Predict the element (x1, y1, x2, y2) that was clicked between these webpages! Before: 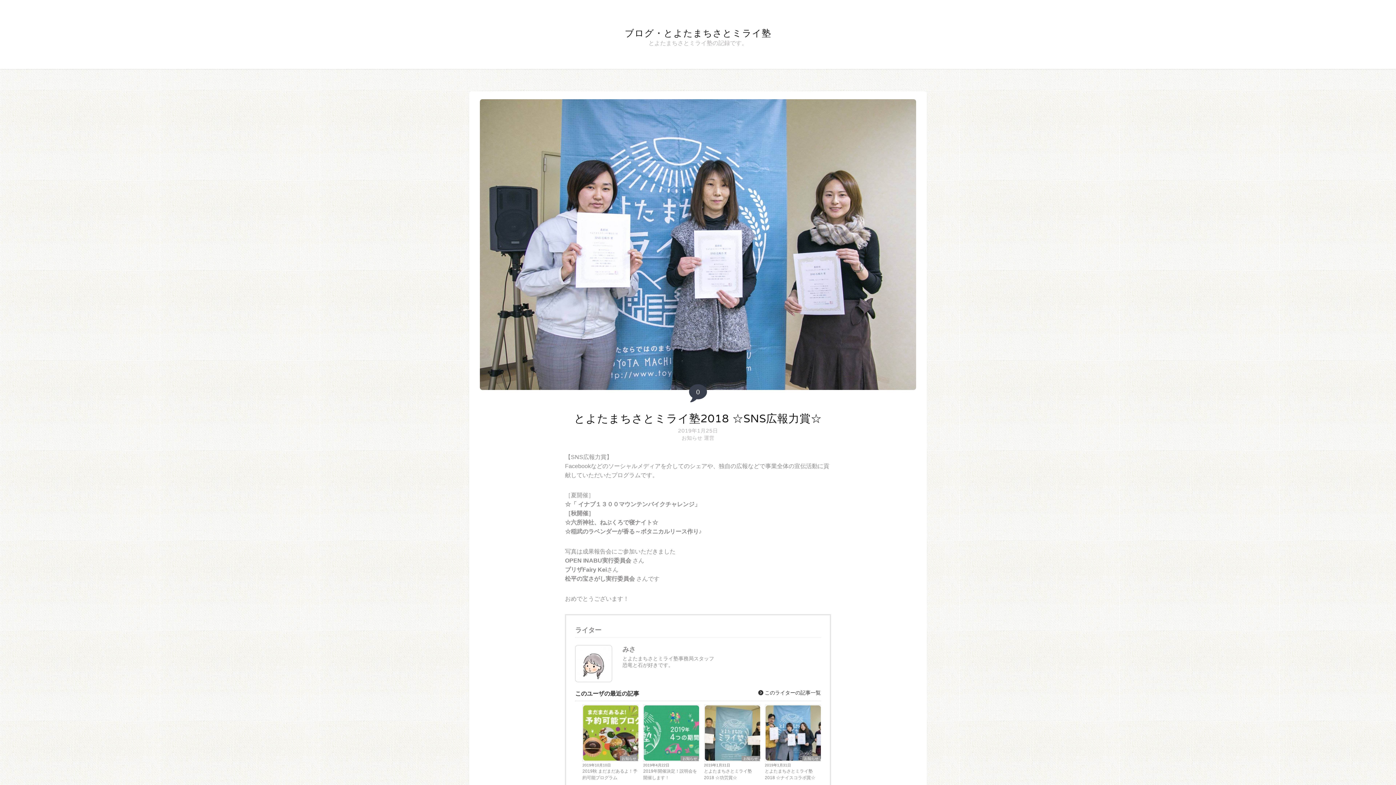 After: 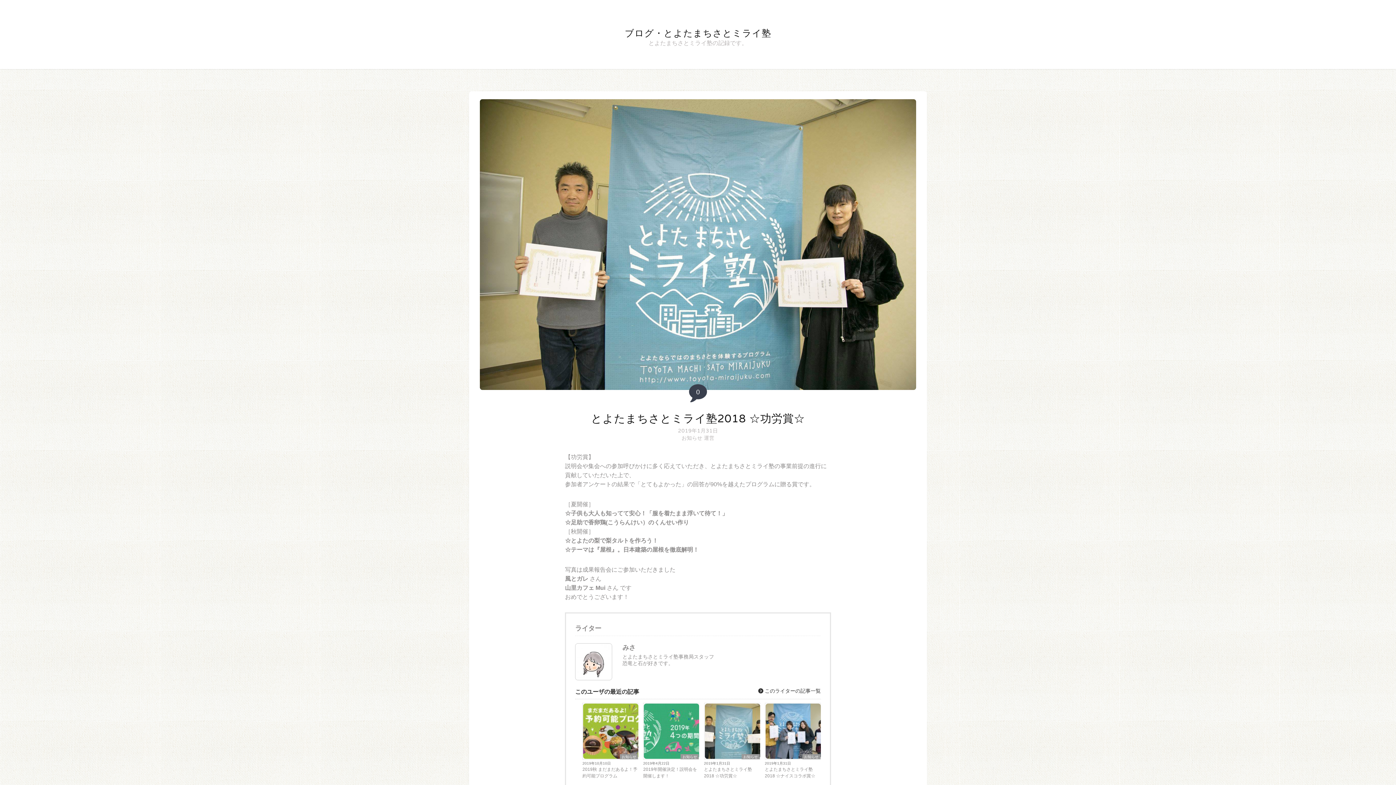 Action: bbox: (704, 705, 759, 761)